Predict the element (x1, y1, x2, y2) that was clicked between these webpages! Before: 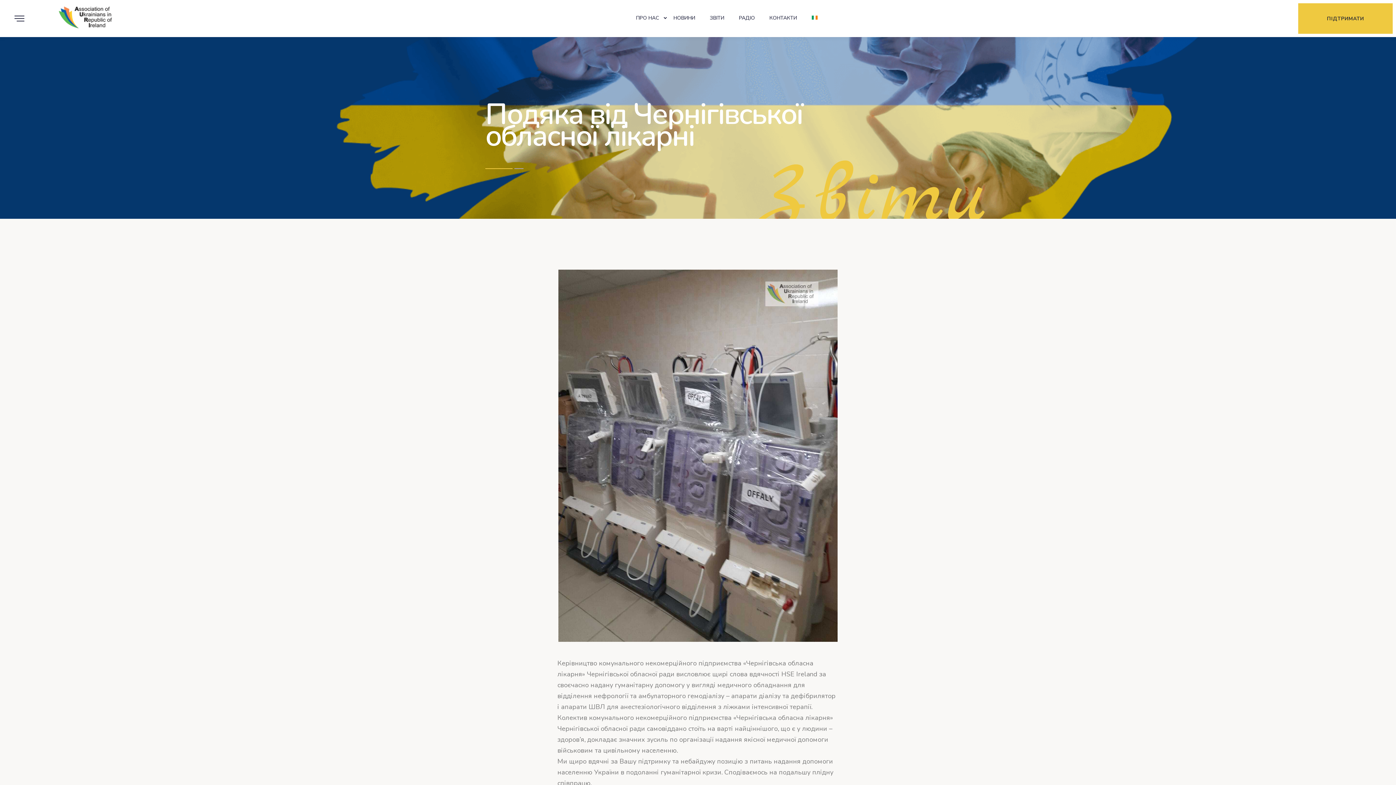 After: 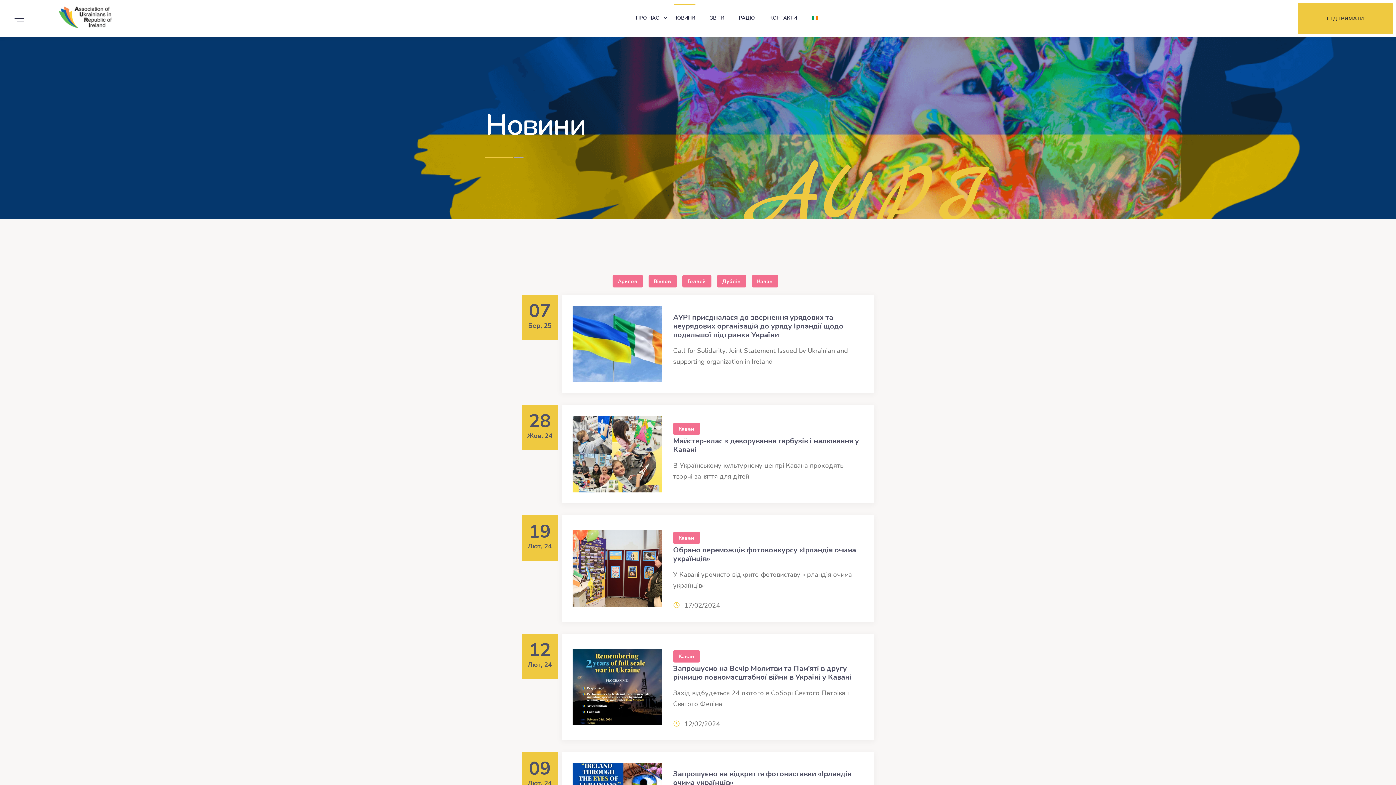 Action: label: НОВИНИ bbox: (673, 13, 695, 22)